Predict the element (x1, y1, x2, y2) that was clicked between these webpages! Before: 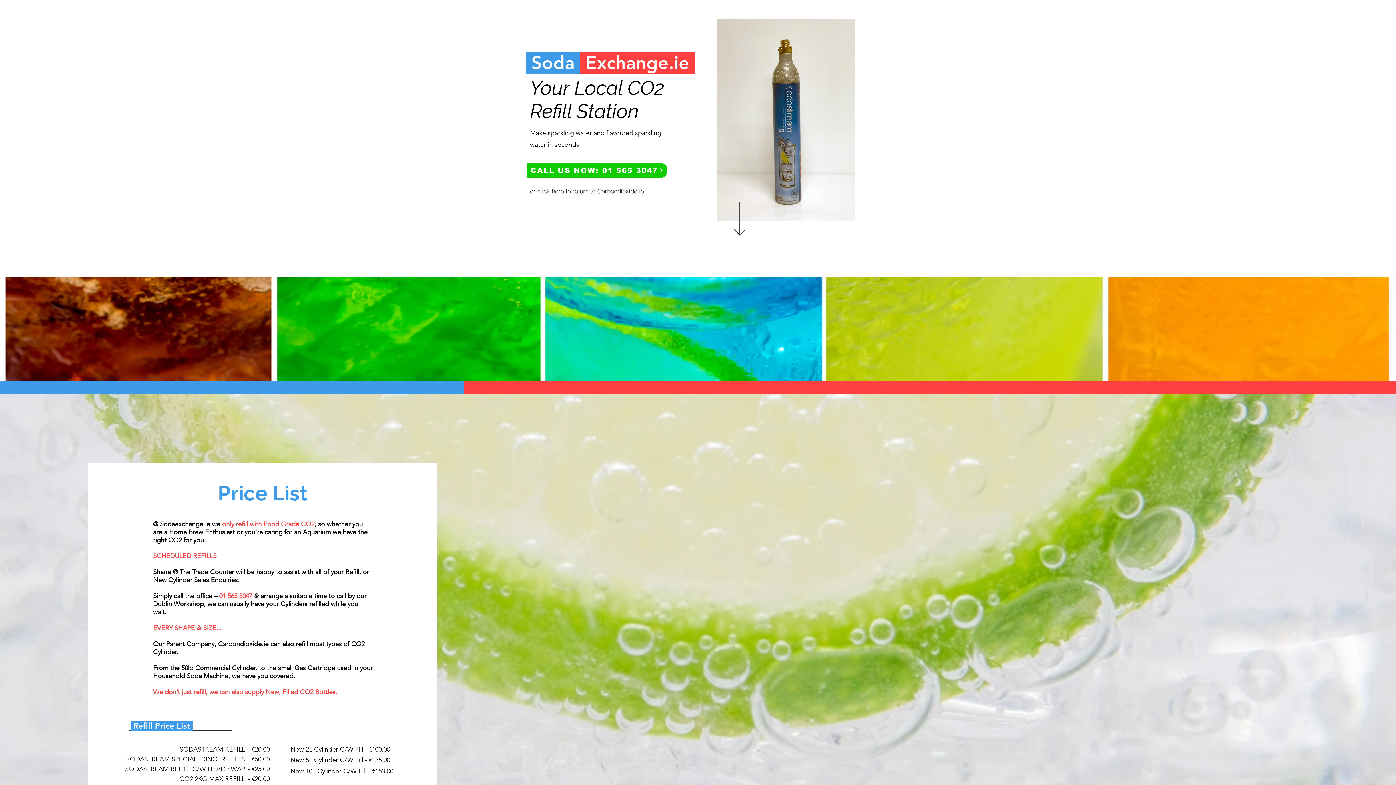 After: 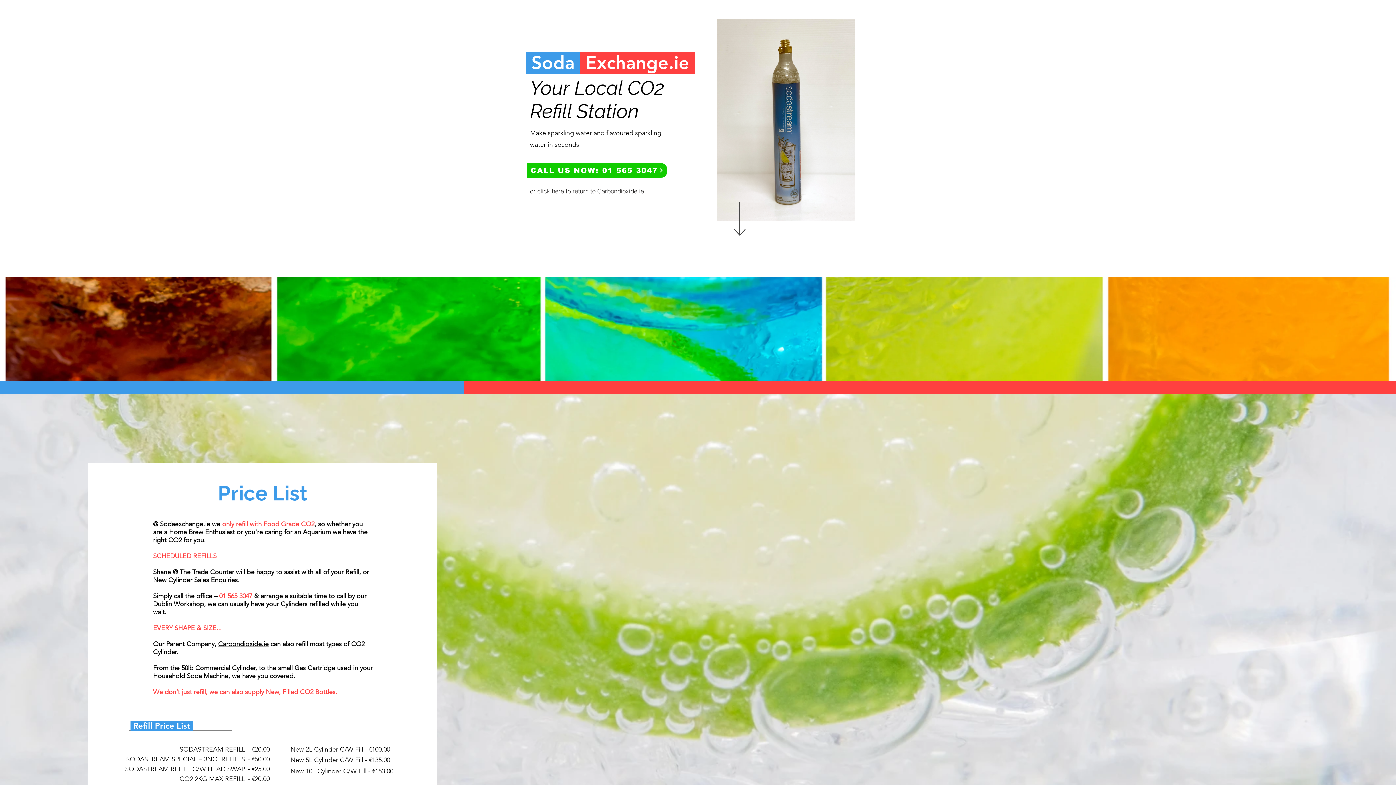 Action: bbox: (219, 592, 252, 600) label: 01 565 3047